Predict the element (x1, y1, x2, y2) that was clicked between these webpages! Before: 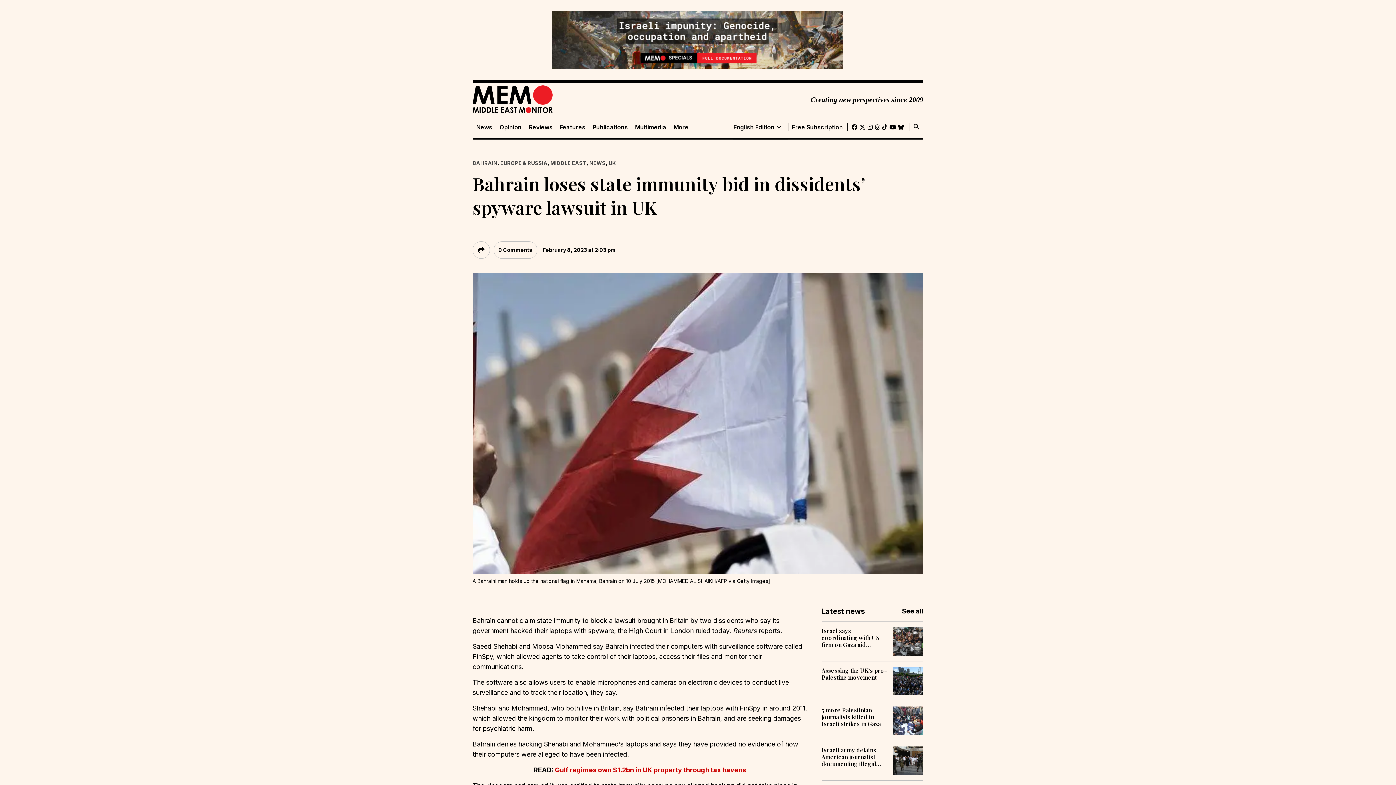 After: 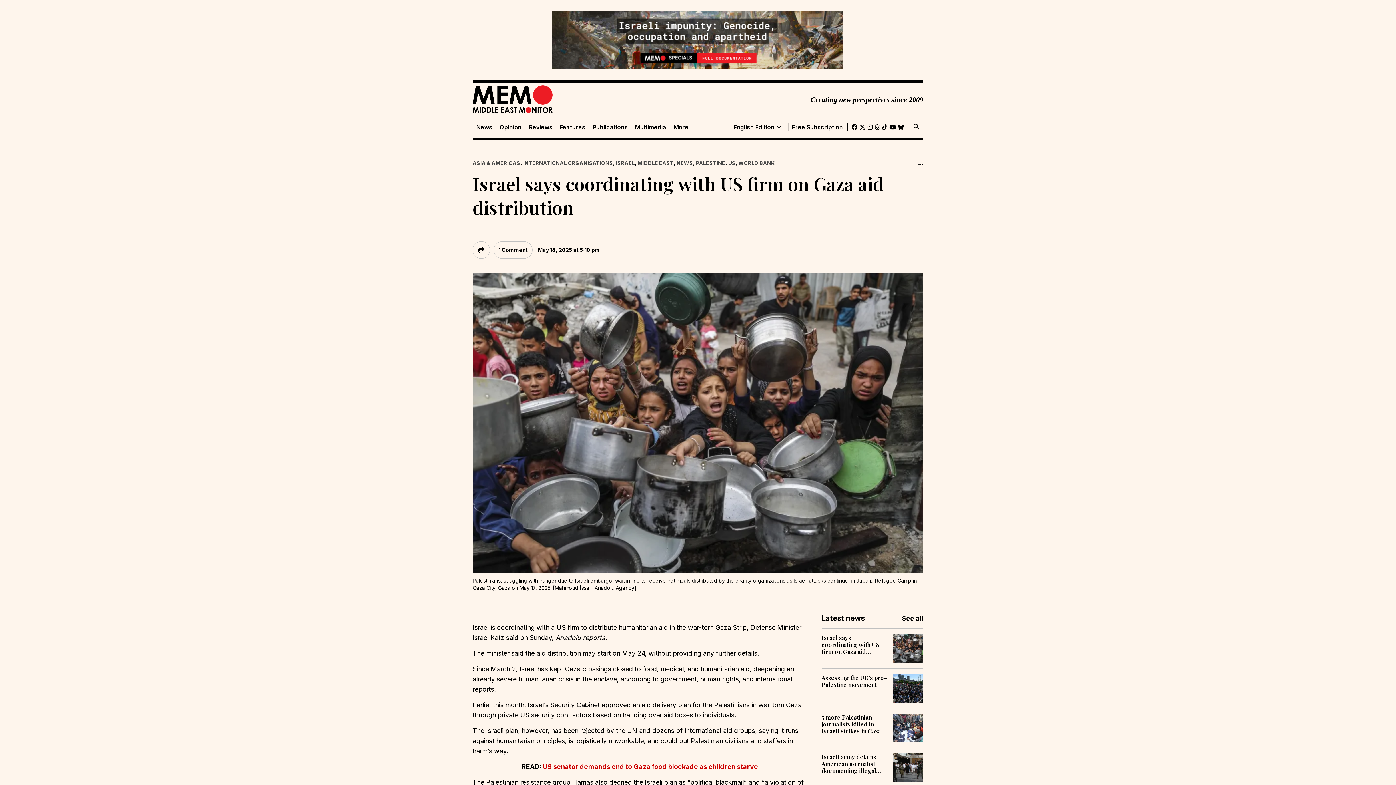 Action: bbox: (821, 627, 887, 648) label: Israel says coordinating with US firm on Gaza aid distribution